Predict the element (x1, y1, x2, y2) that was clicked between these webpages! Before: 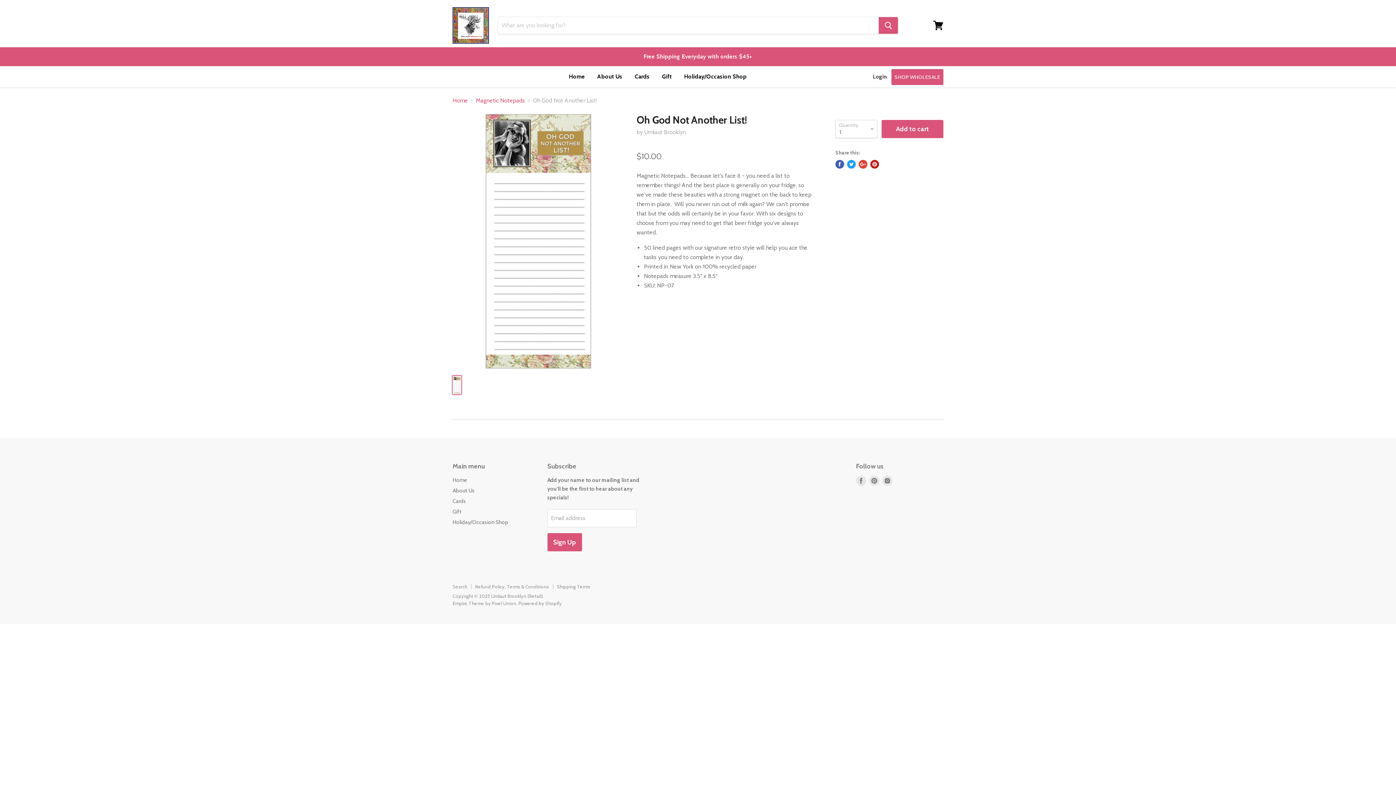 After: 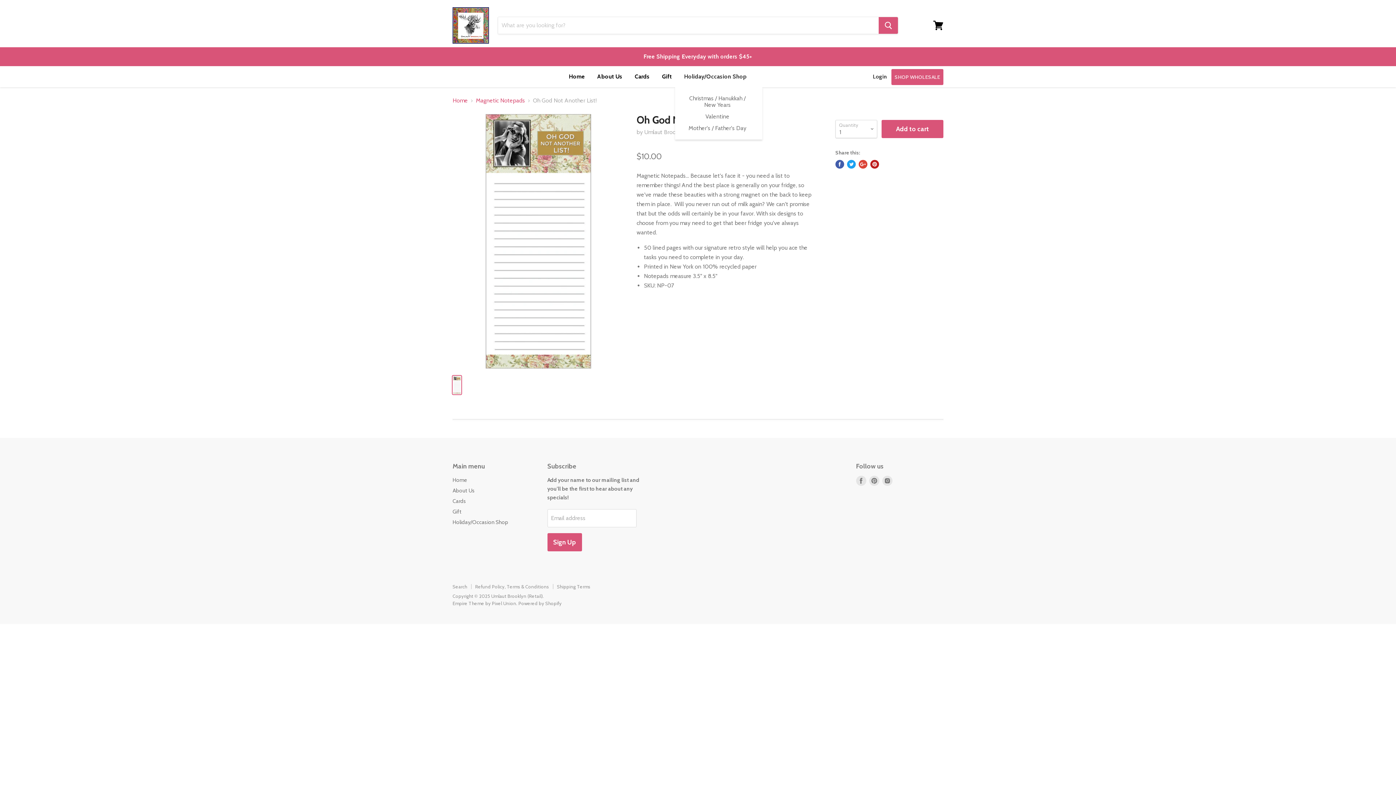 Action: bbox: (678, 69, 752, 84) label: Holiday/Occasion Shop